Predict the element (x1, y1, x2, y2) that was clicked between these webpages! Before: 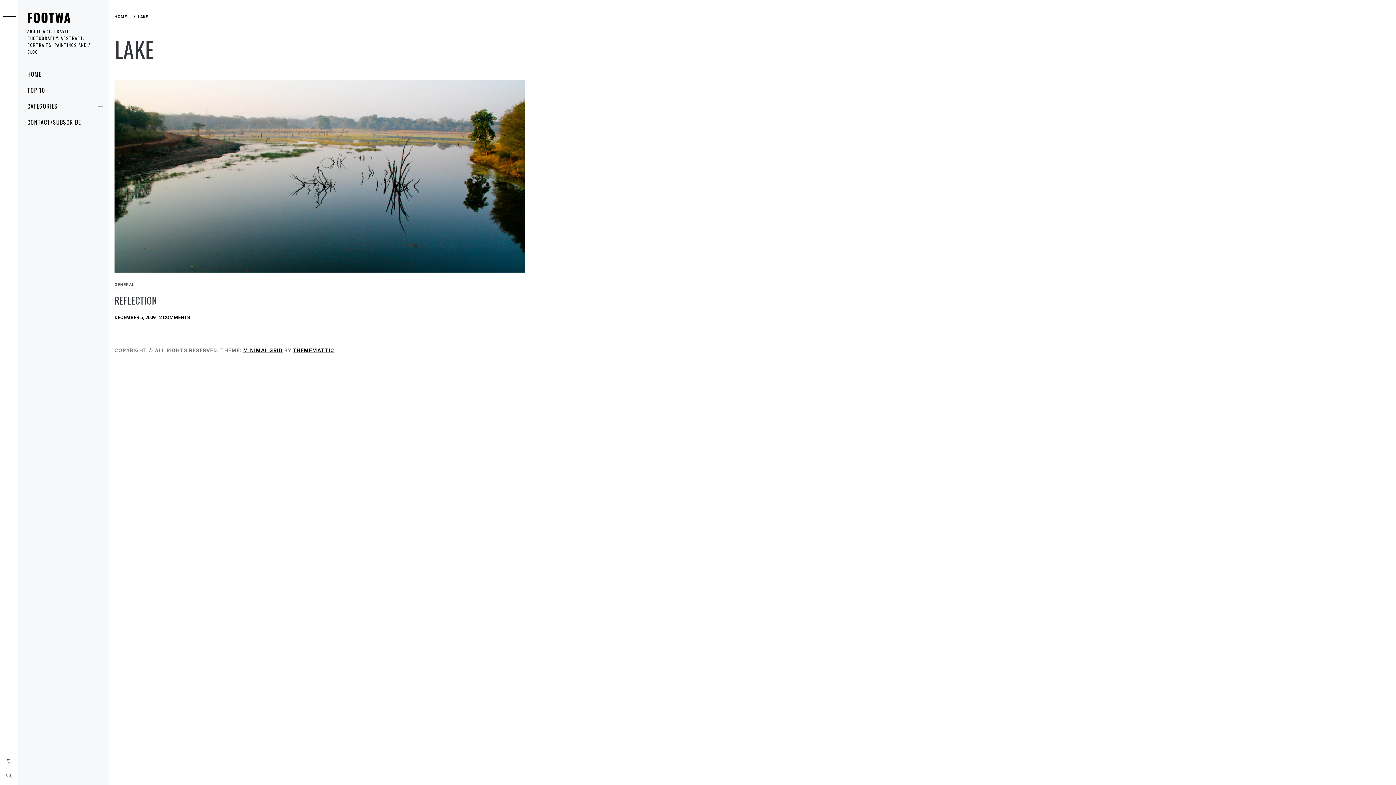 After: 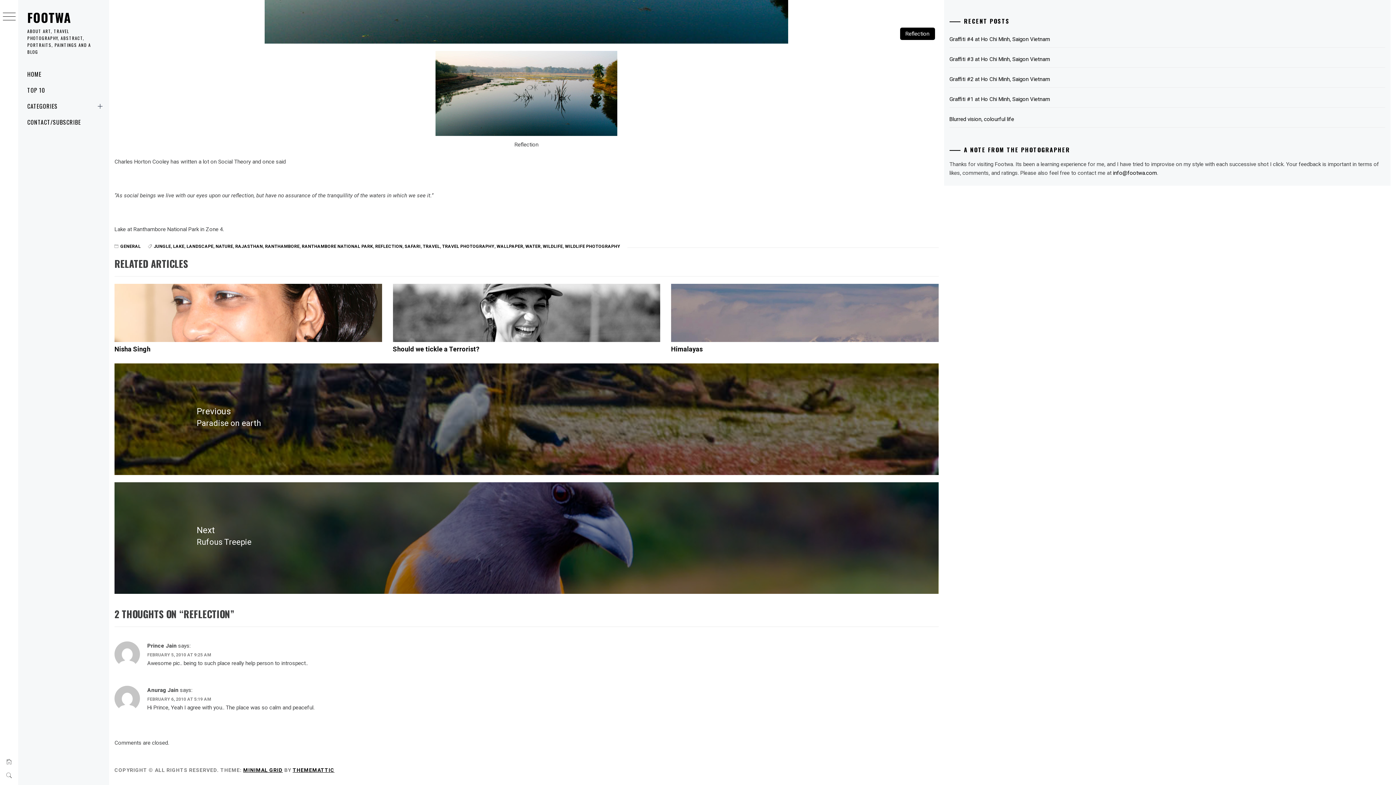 Action: label: 2 COMMENTS bbox: (159, 314, 190, 320)